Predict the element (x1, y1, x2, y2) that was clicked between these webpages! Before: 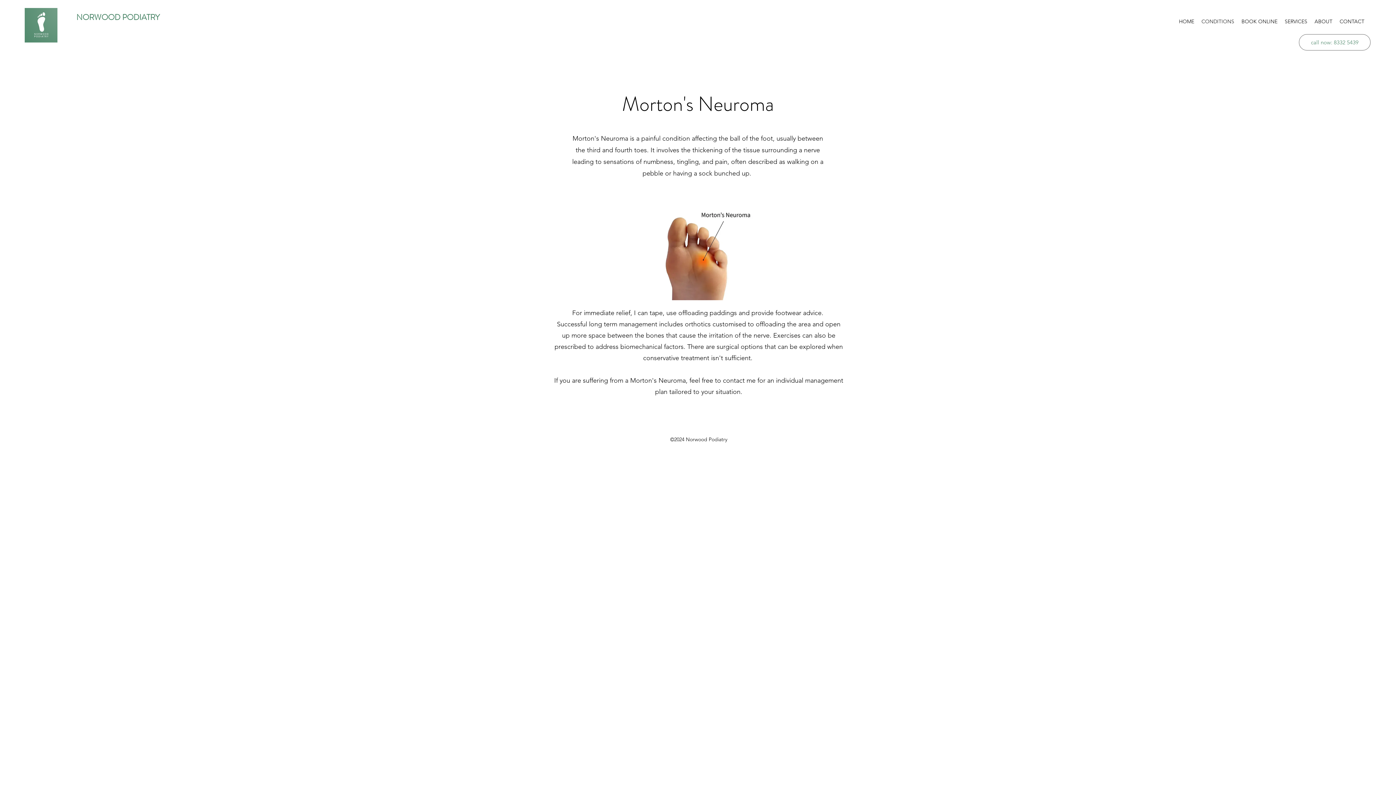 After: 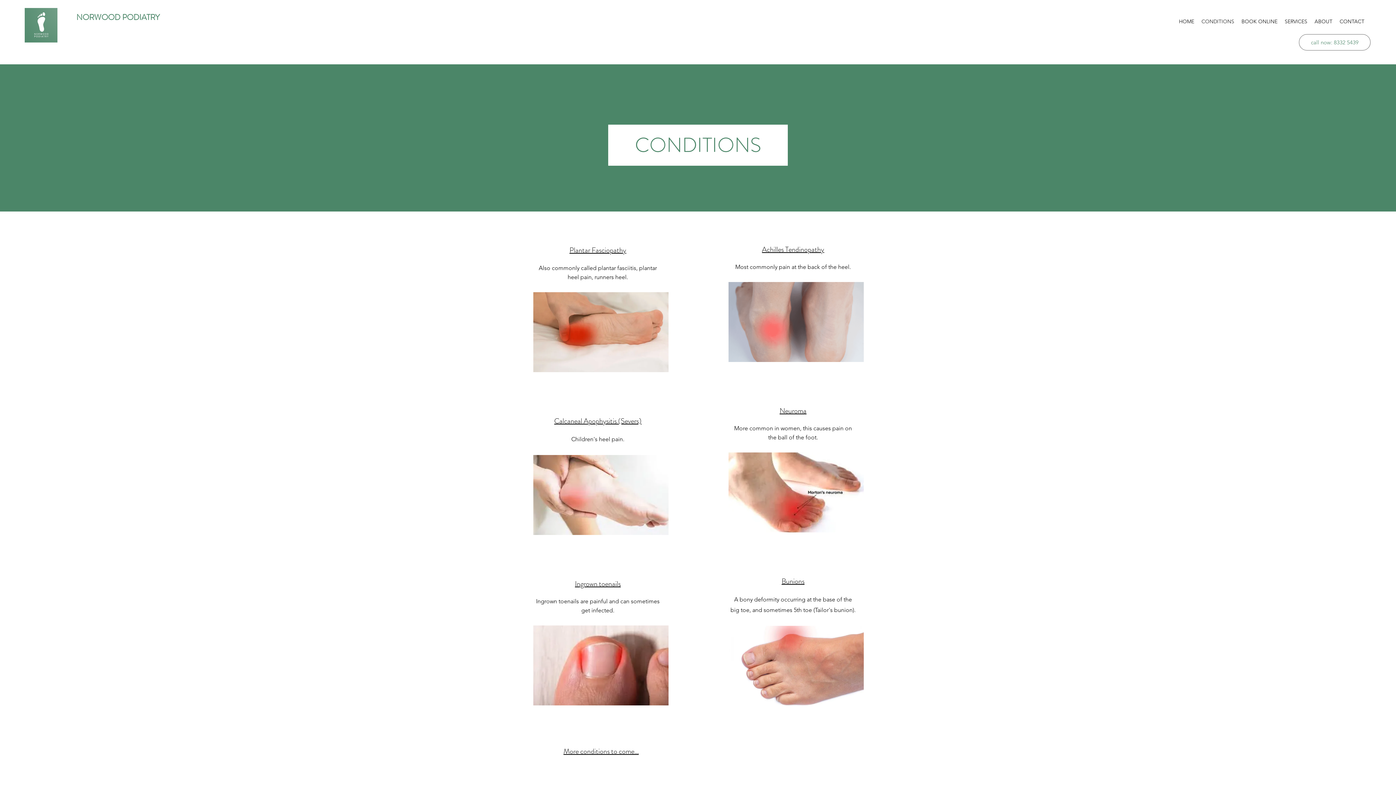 Action: bbox: (1198, 16, 1238, 26) label: CONDITIONS